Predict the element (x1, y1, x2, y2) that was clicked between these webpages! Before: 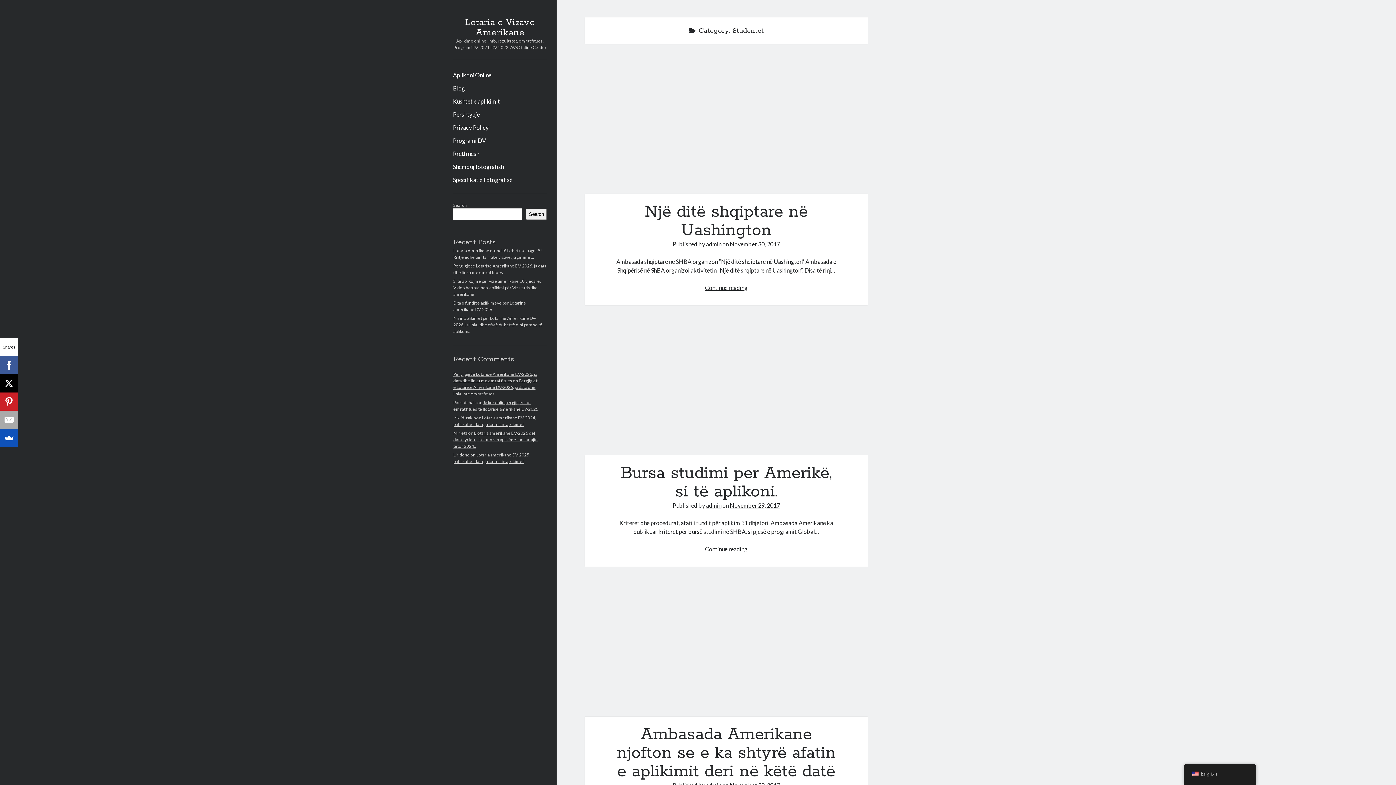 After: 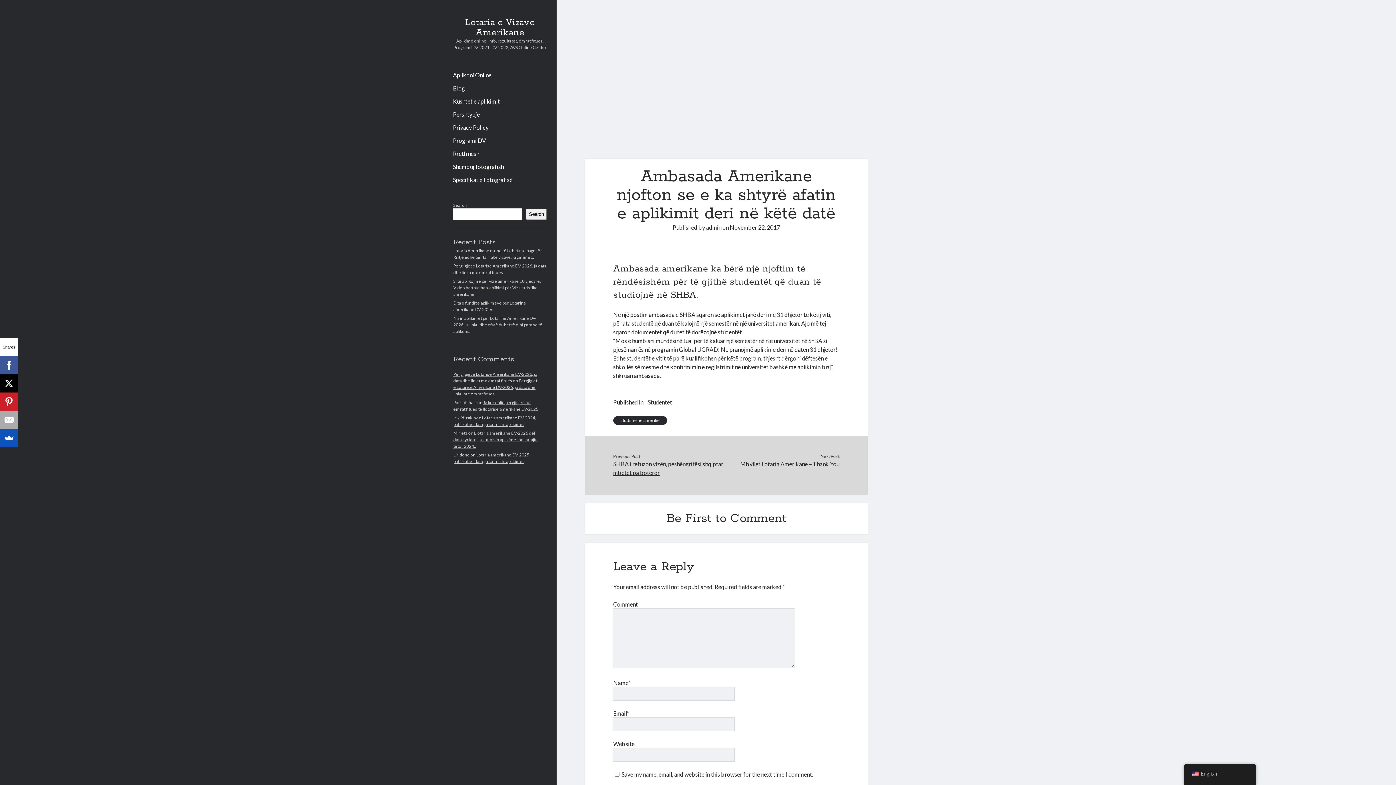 Action: label: Ambasada Amerikane njofton se e ka shtyrë afatin e aplikimit deri në këtë datë bbox: (585, 575, 867, 716)